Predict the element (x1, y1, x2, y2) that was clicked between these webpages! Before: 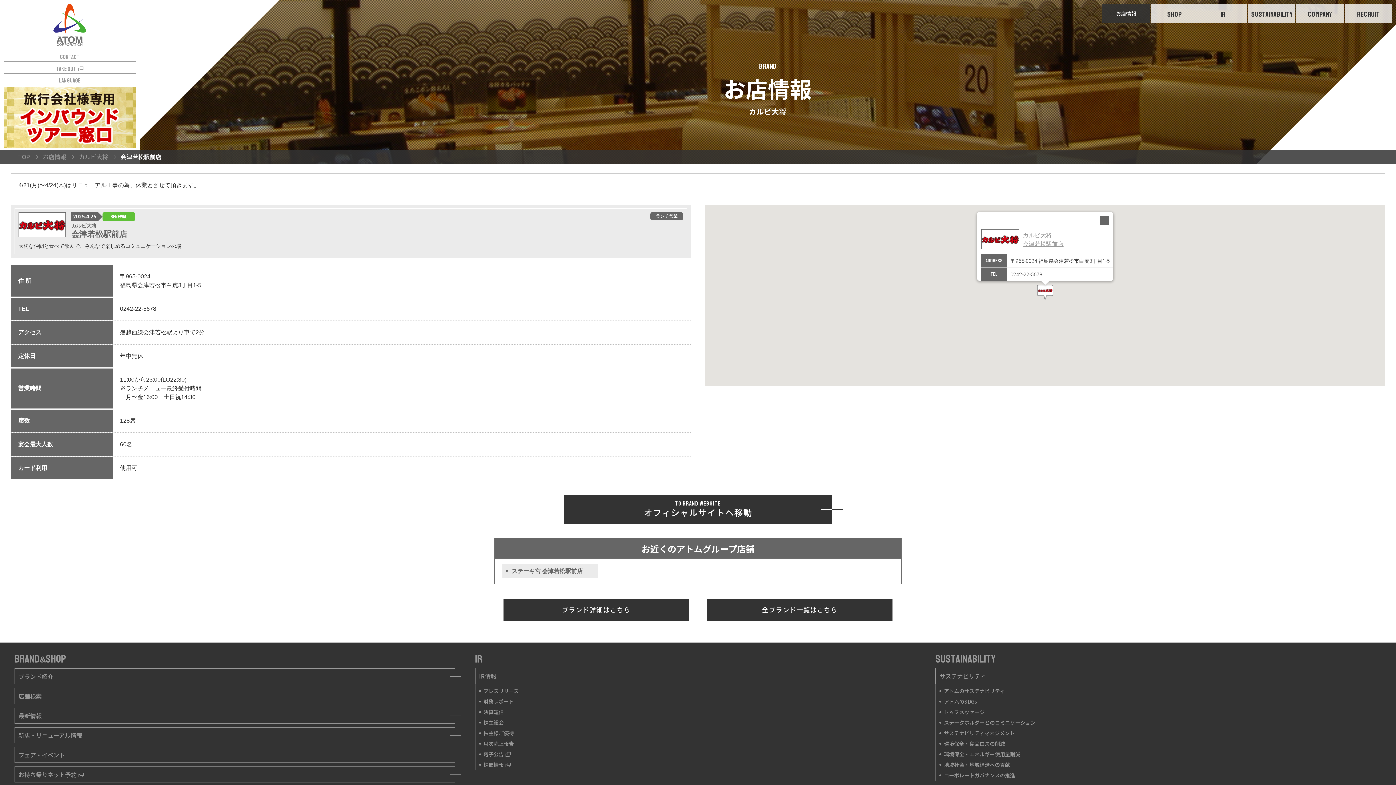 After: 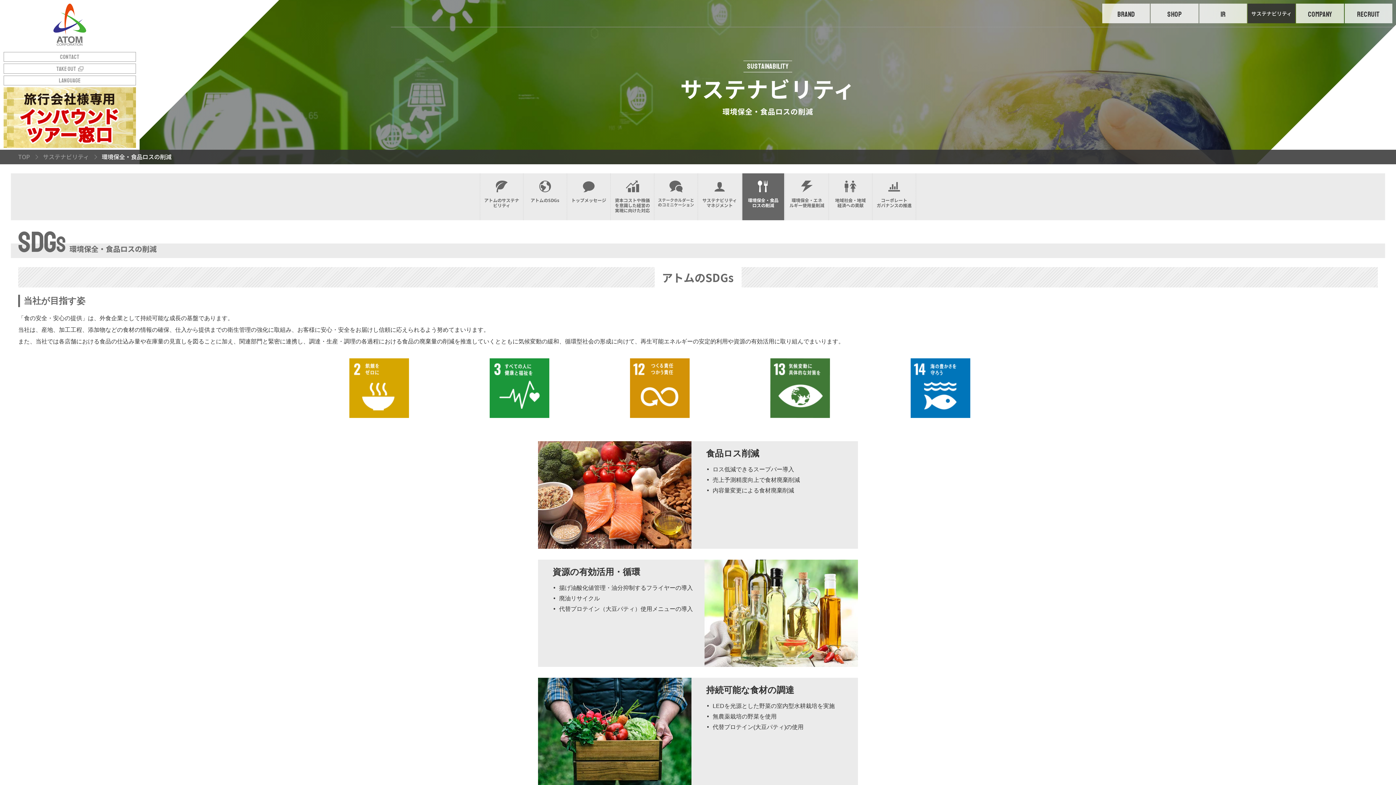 Action: bbox: (944, 740, 1005, 747) label: 環境保全・食品ロスの削減